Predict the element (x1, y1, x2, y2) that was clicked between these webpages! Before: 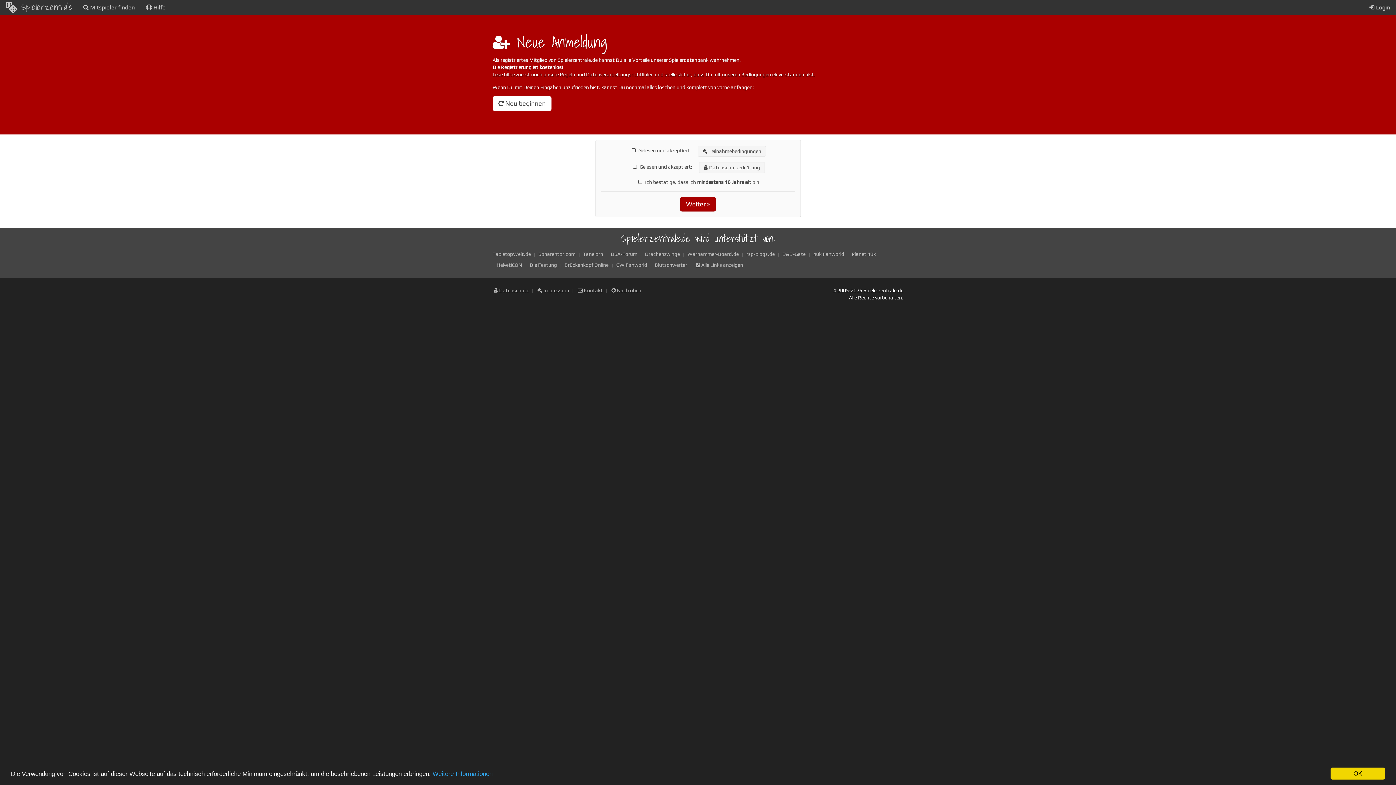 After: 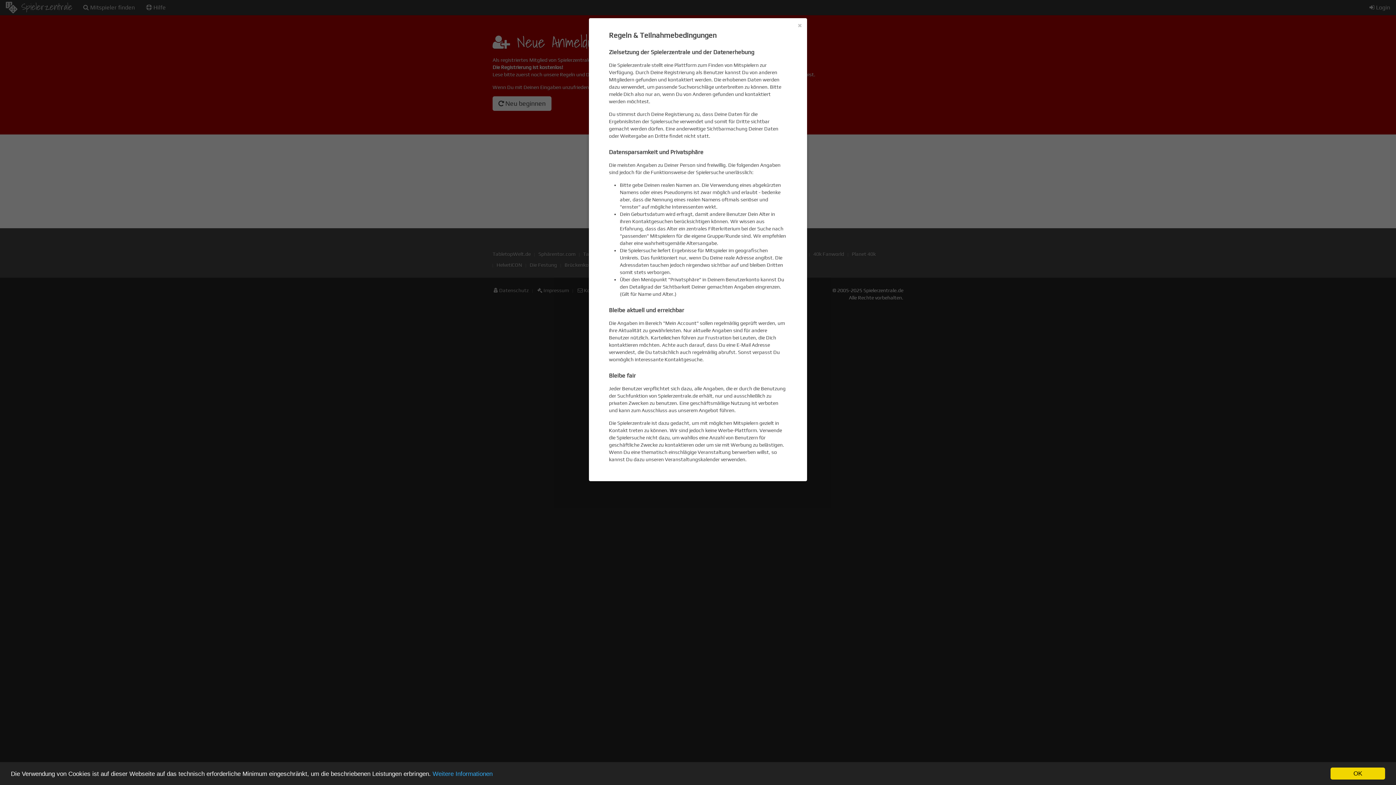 Action: label:  Teilnahmebedingungen bbox: (697, 145, 766, 156)